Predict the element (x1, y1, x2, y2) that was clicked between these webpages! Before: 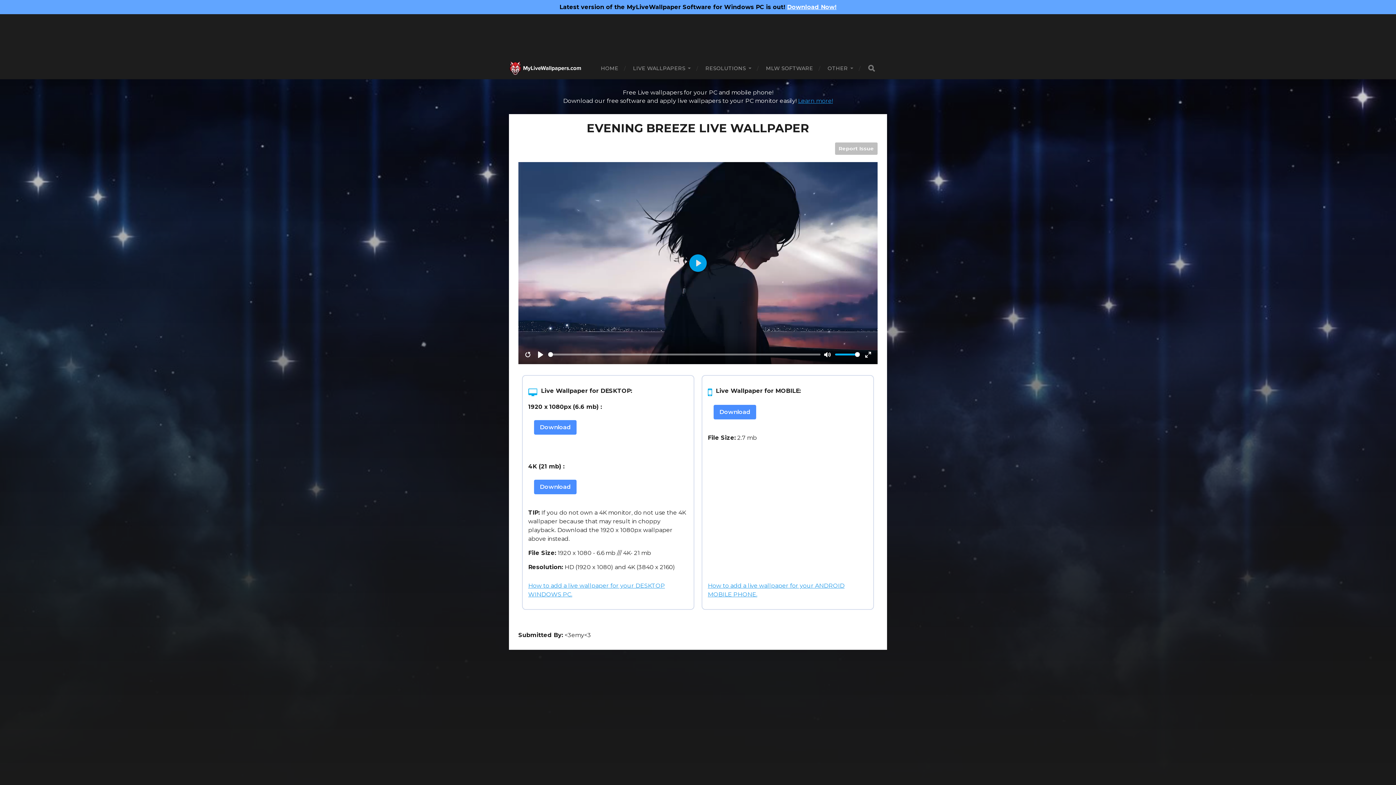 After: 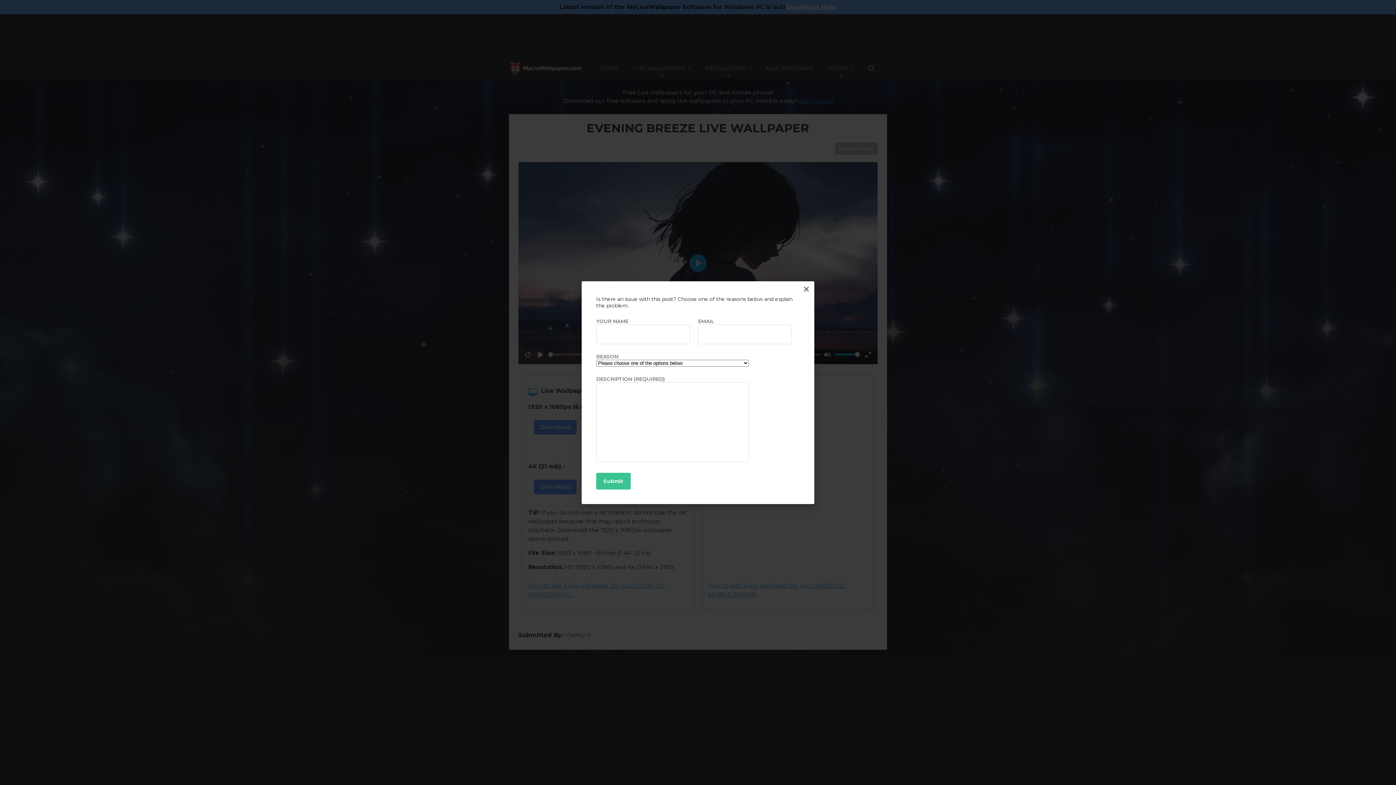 Action: bbox: (835, 142, 877, 154) label: Report Issue